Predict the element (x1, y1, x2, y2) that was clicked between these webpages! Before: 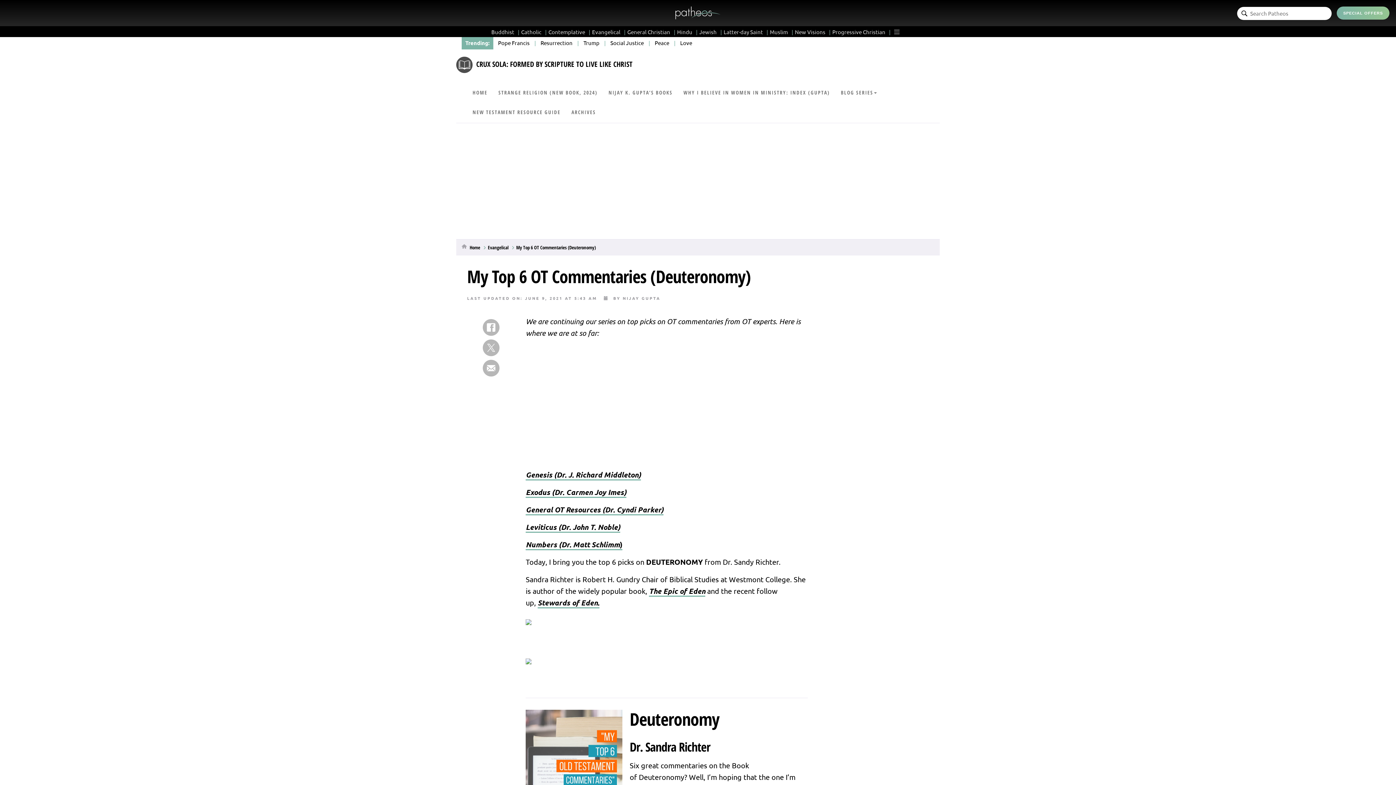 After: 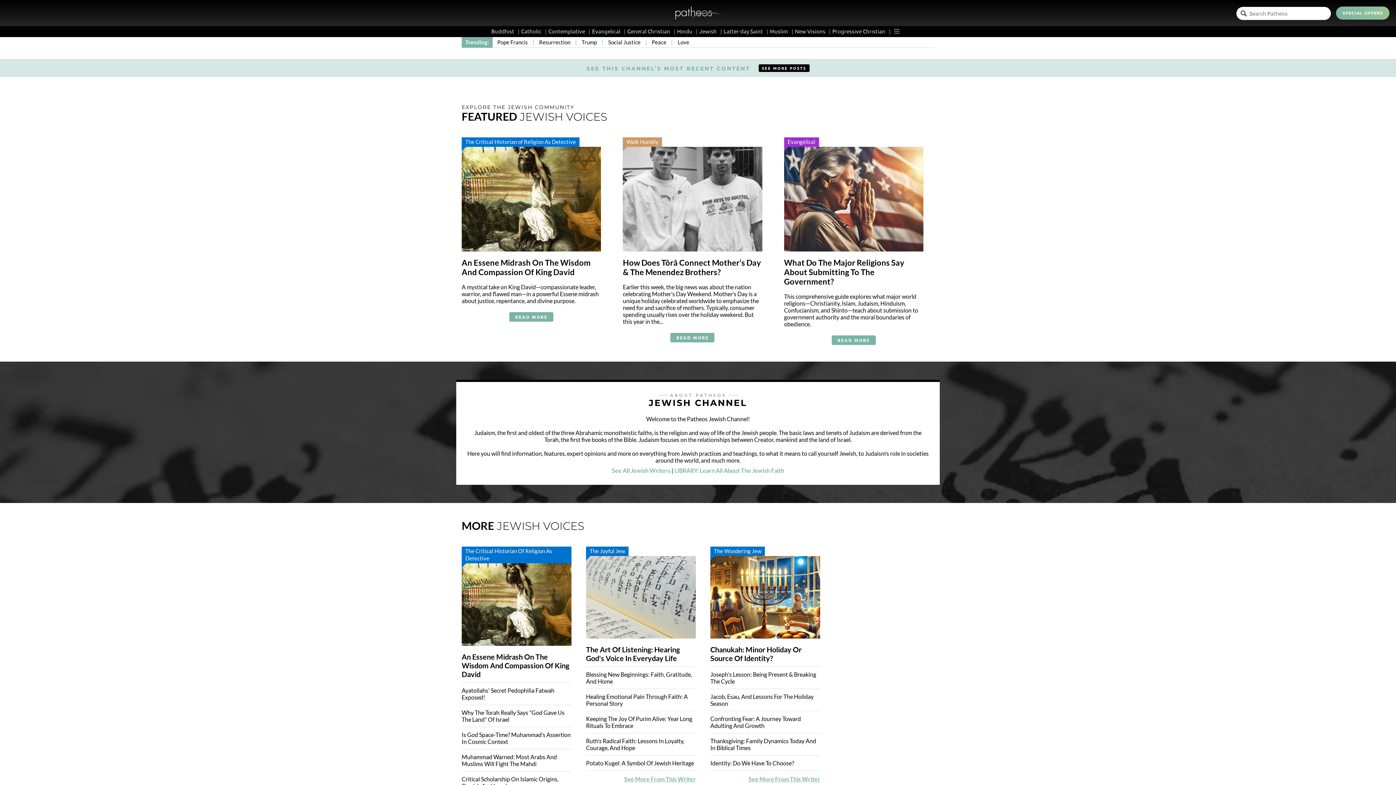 Action: label: Jewish bbox: (699, 28, 722, 35)